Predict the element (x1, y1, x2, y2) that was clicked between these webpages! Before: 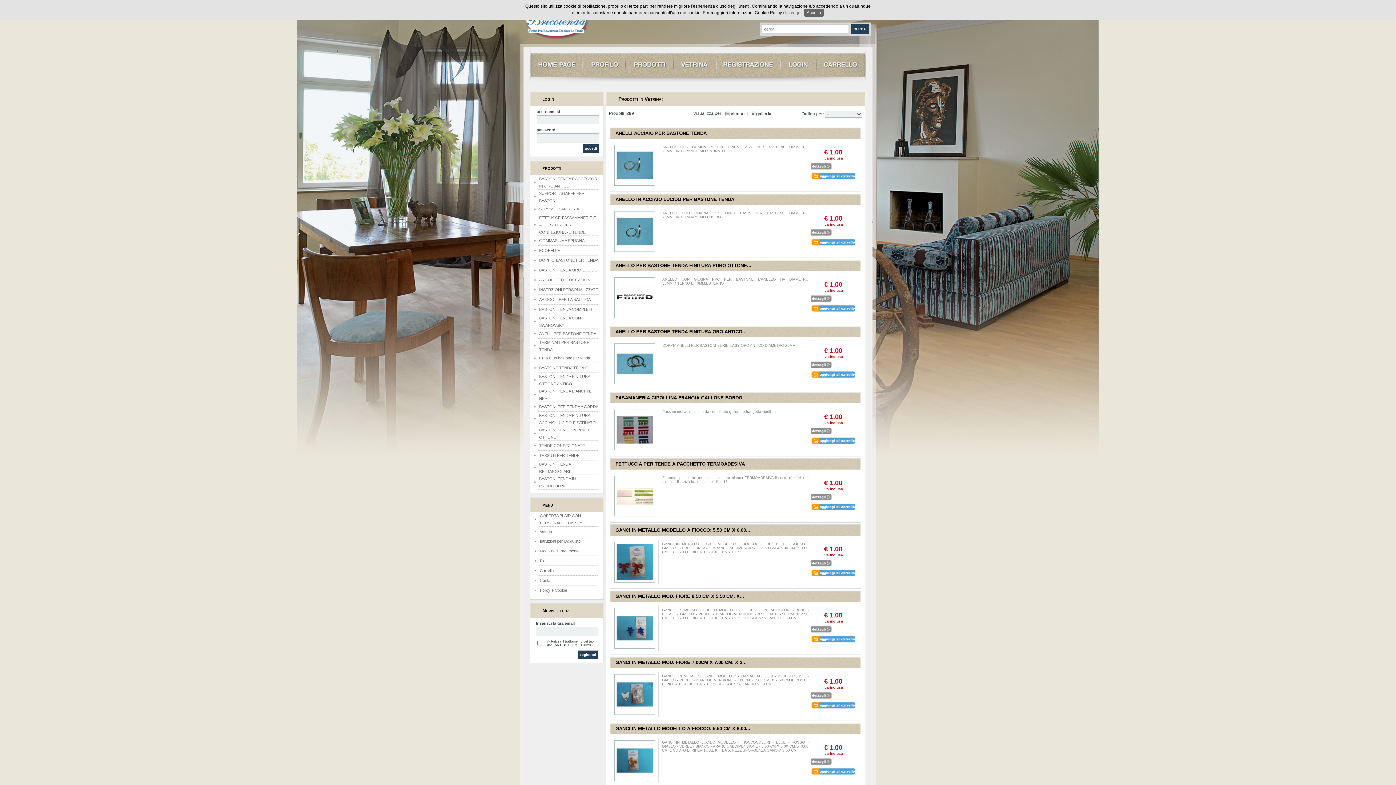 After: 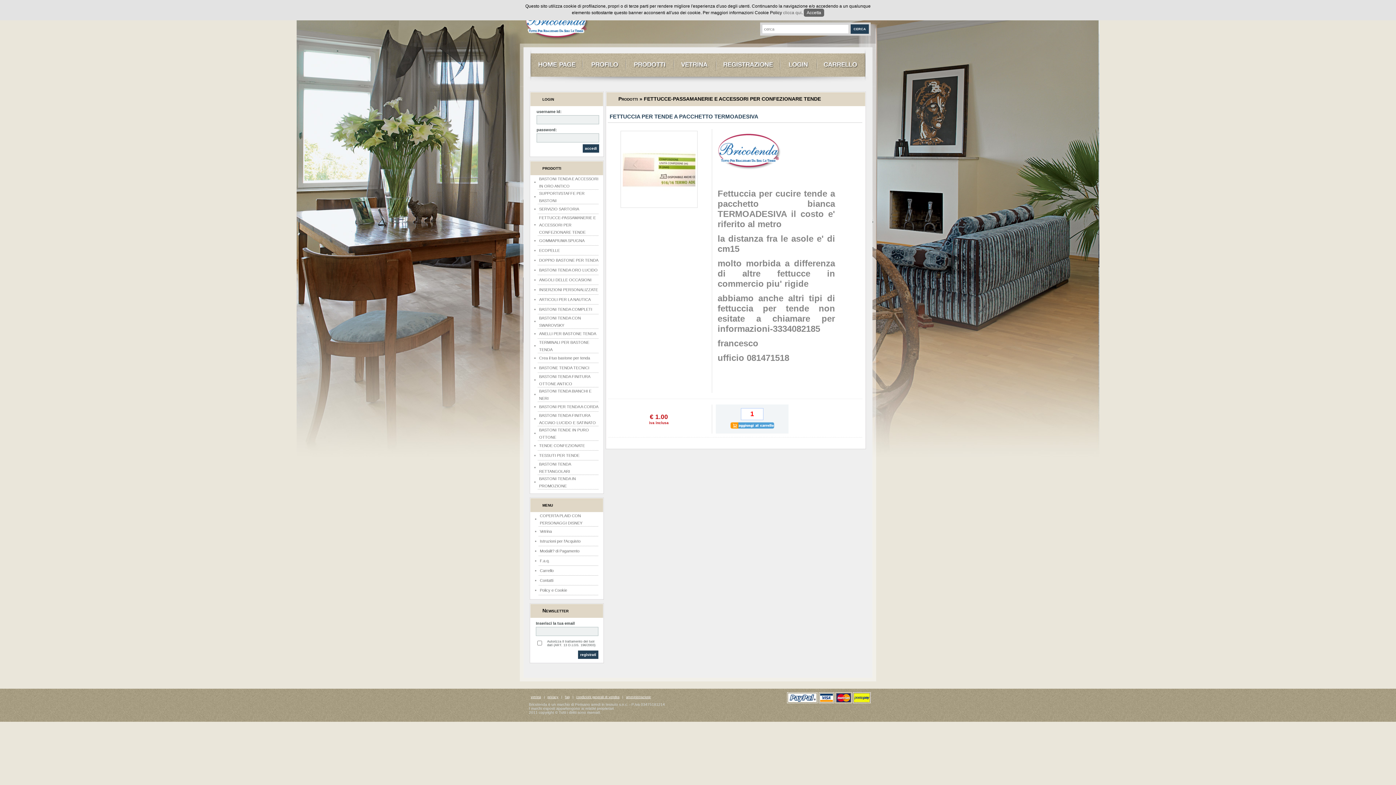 Action: bbox: (811, 498, 832, 502)